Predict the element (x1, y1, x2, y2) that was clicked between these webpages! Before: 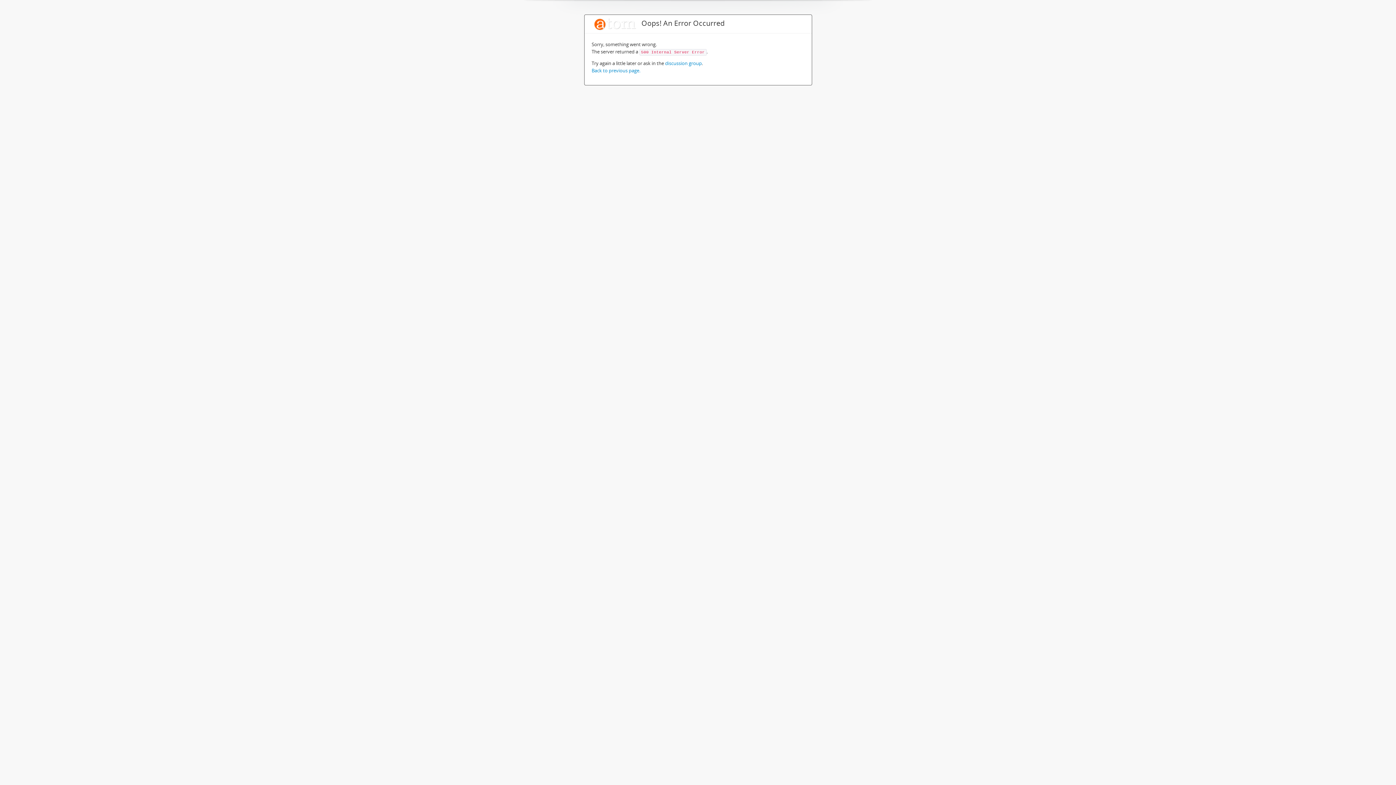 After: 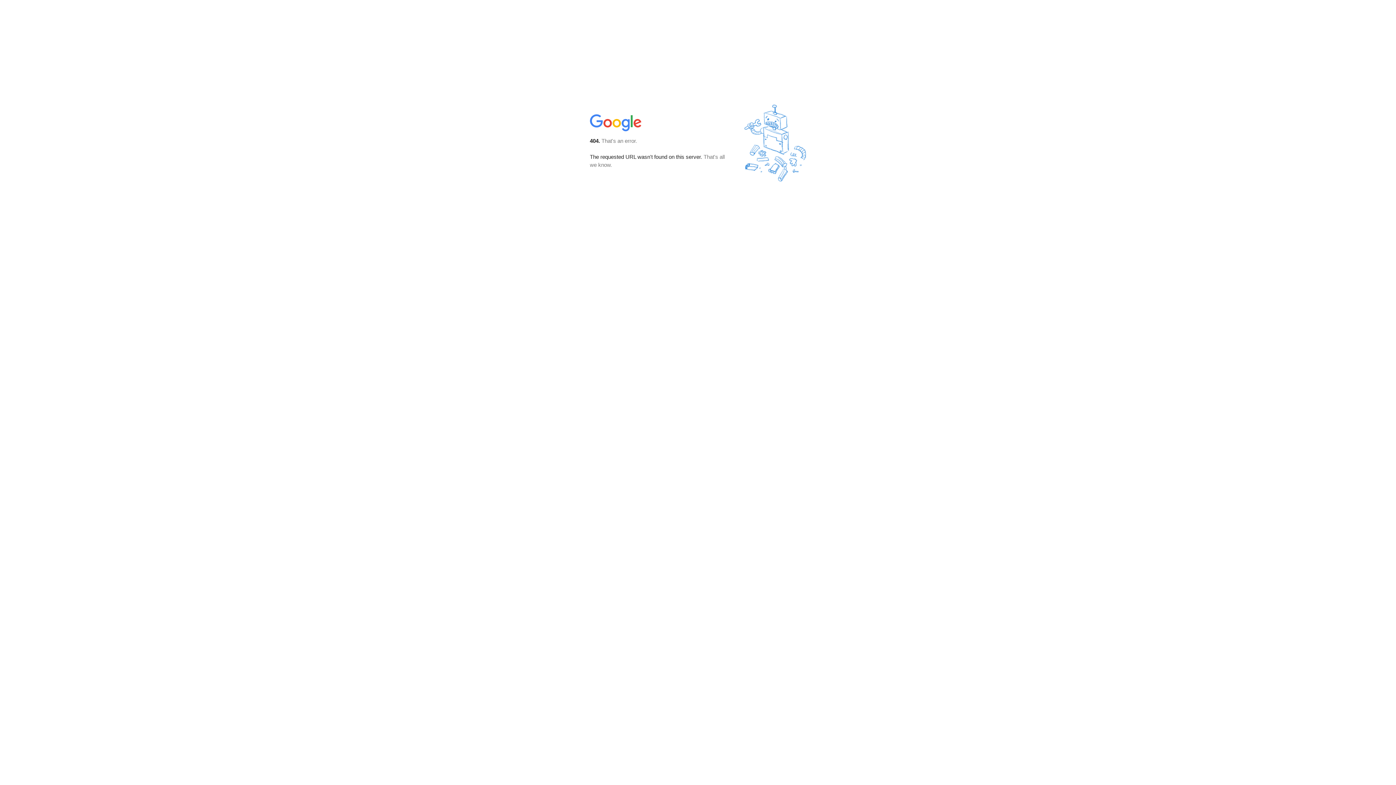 Action: bbox: (665, 60, 702, 66) label: discussion group